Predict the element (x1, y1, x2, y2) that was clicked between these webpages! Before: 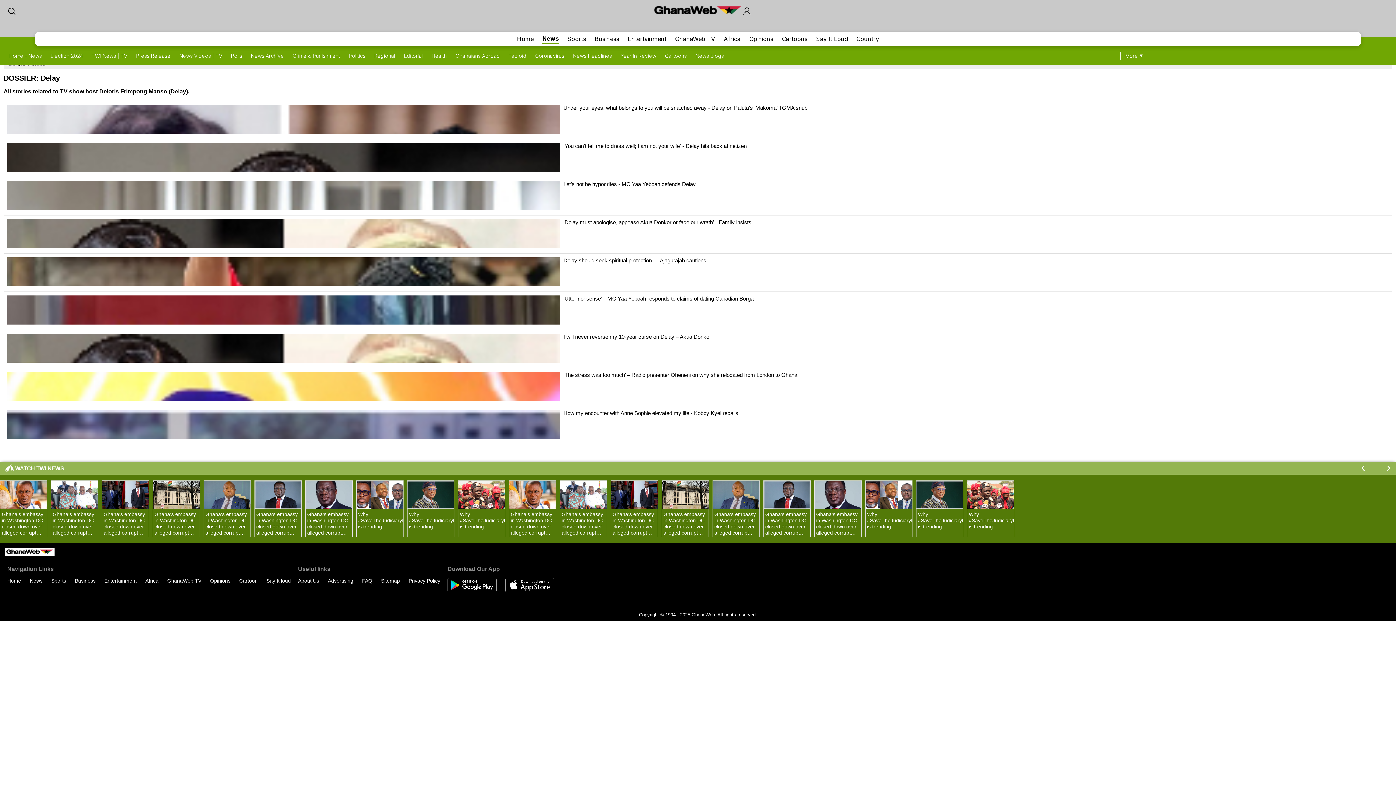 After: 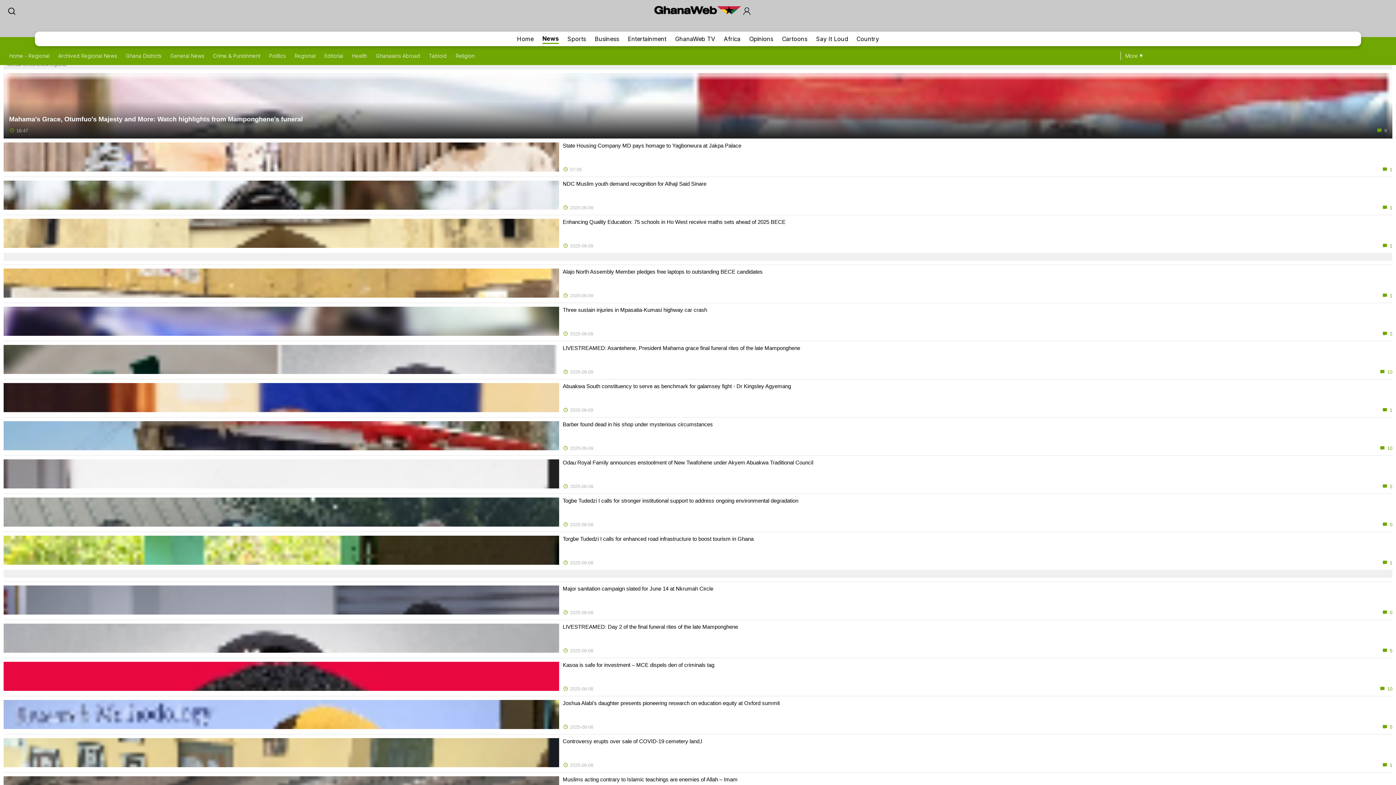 Action: bbox: (374, 52, 395, 58) label: Regional